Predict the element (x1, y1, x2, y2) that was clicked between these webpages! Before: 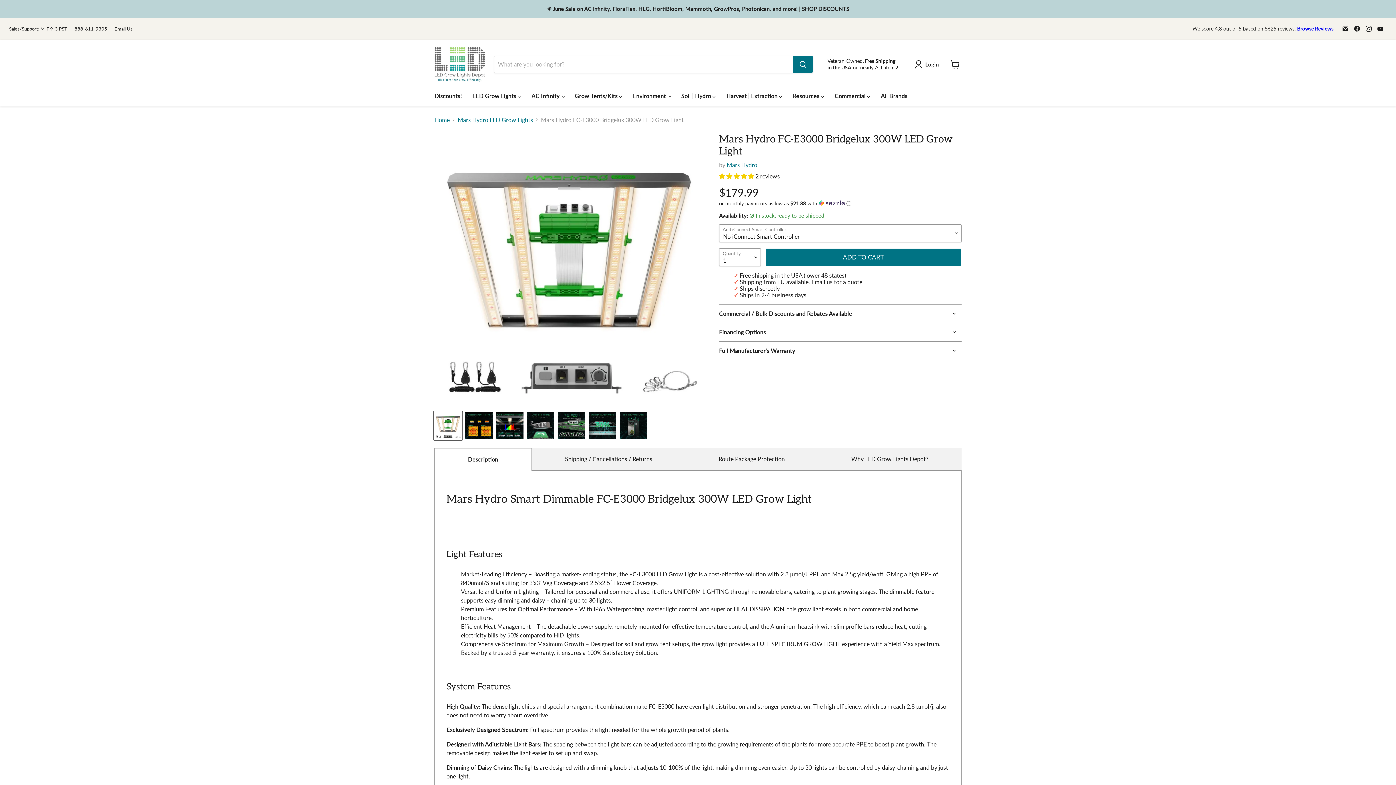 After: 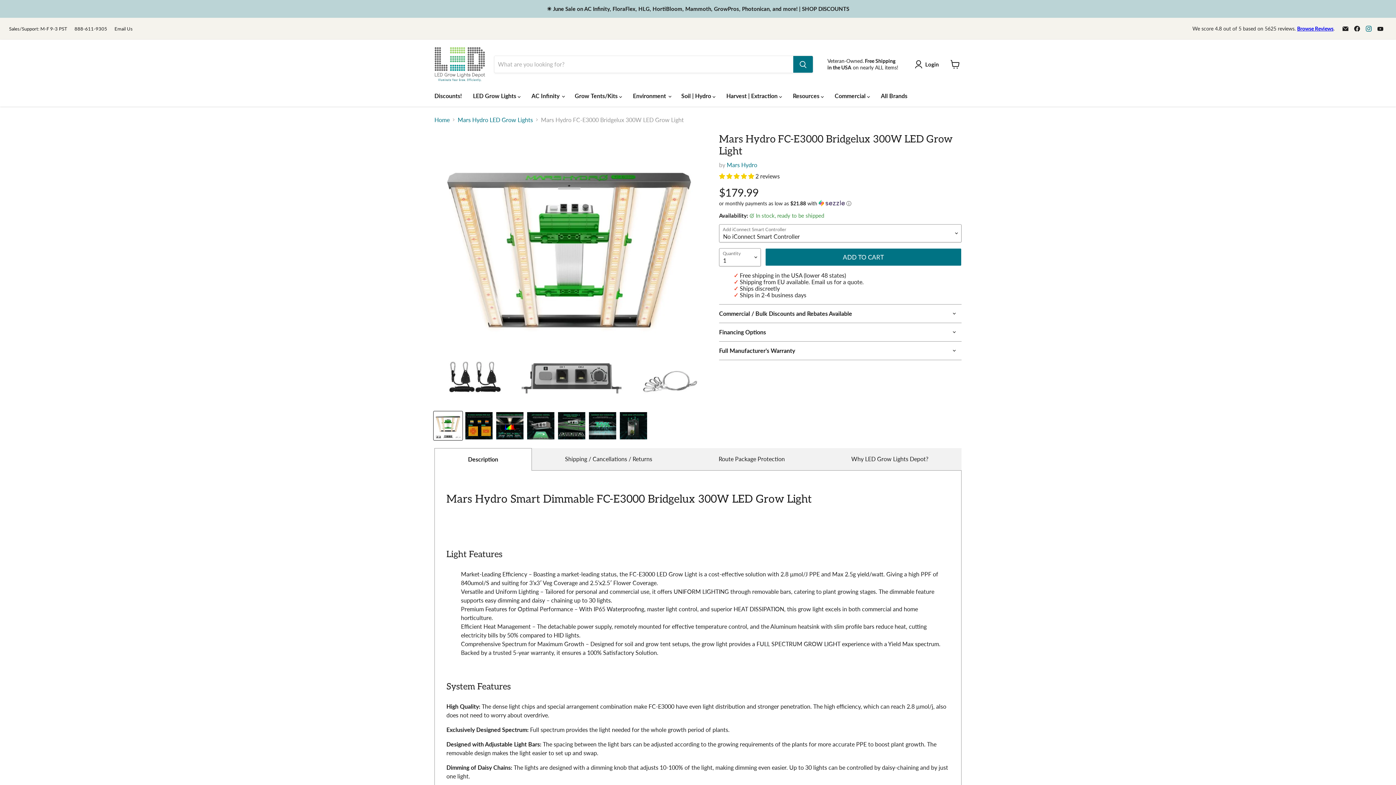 Action: label: Find us on Instagram bbox: (1364, 23, 1374, 33)